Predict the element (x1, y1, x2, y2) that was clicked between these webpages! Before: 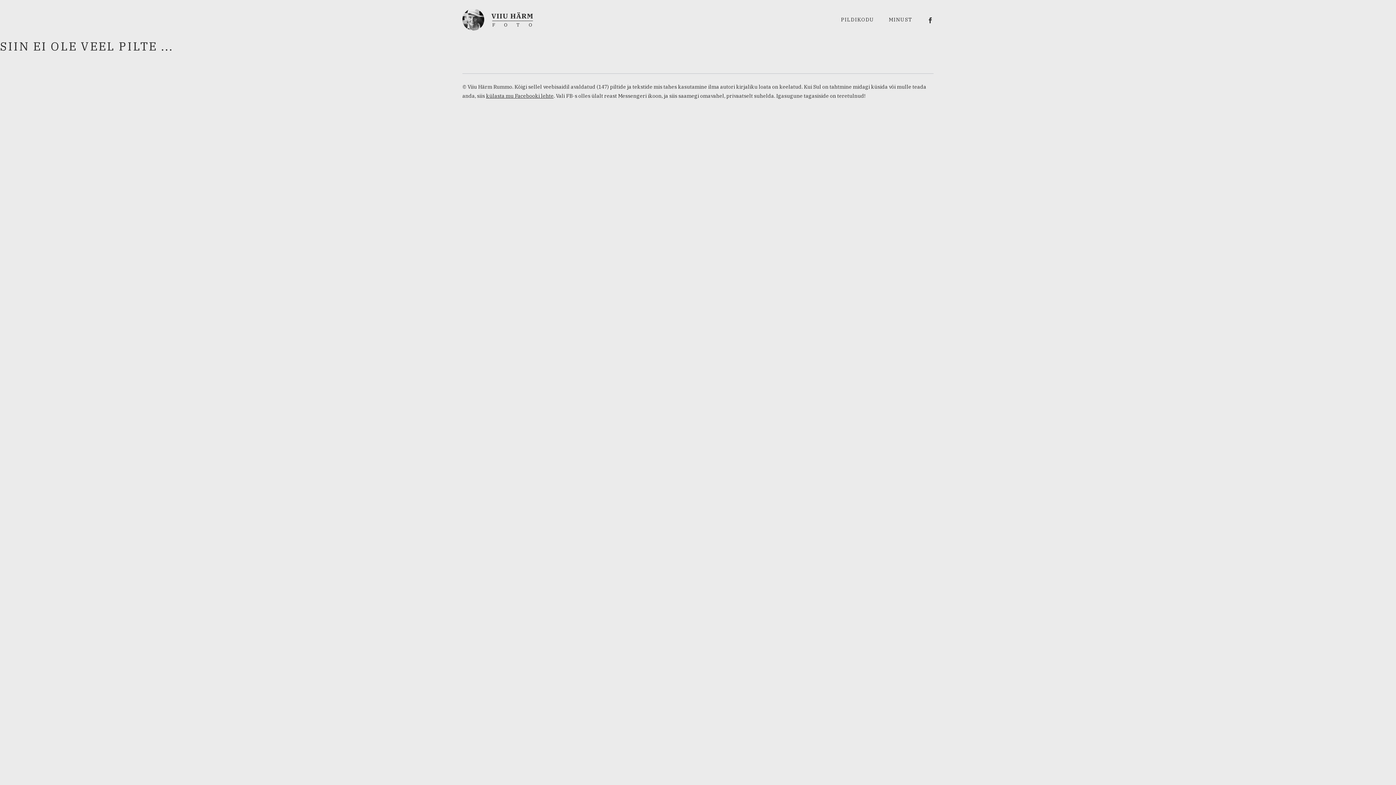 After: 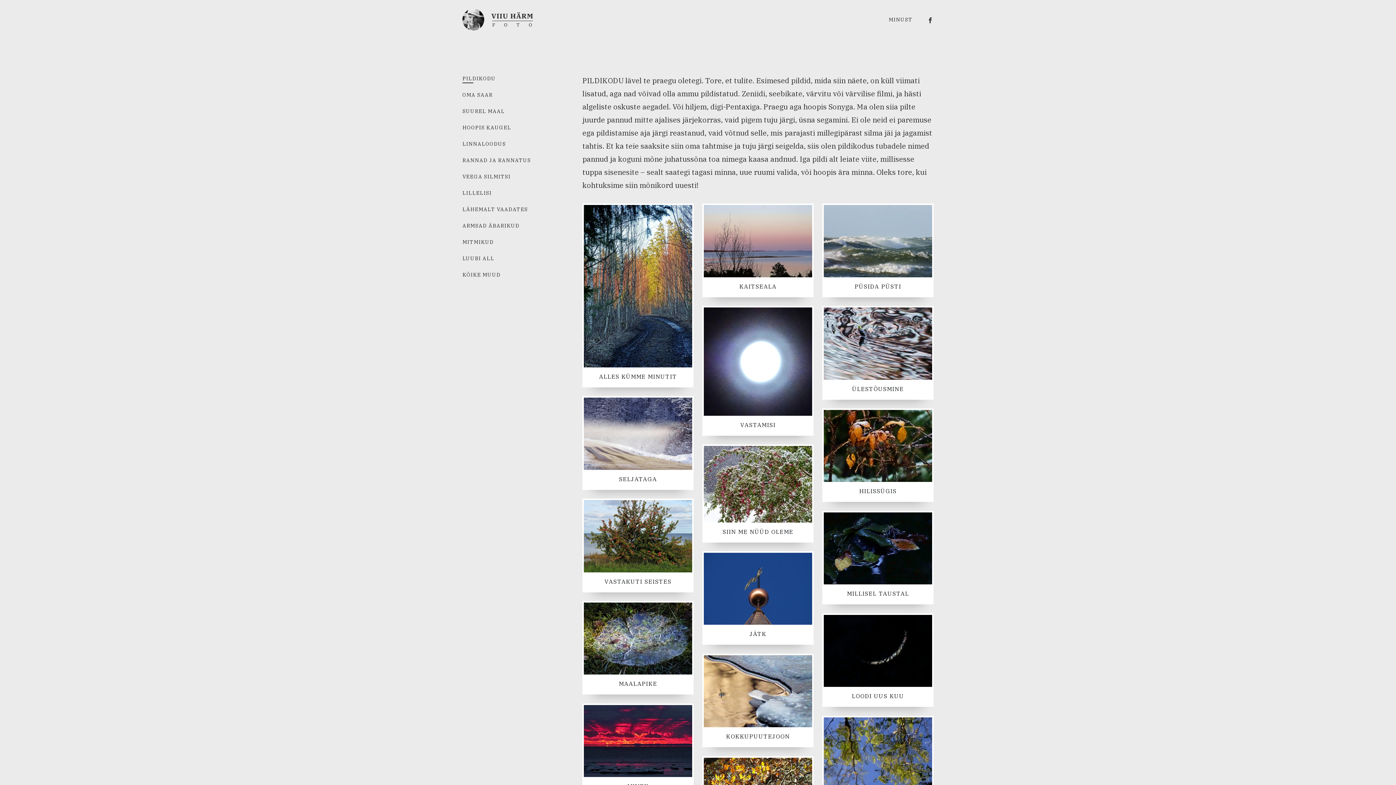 Action: bbox: (841, 15, 874, 24) label: PILDIKODU